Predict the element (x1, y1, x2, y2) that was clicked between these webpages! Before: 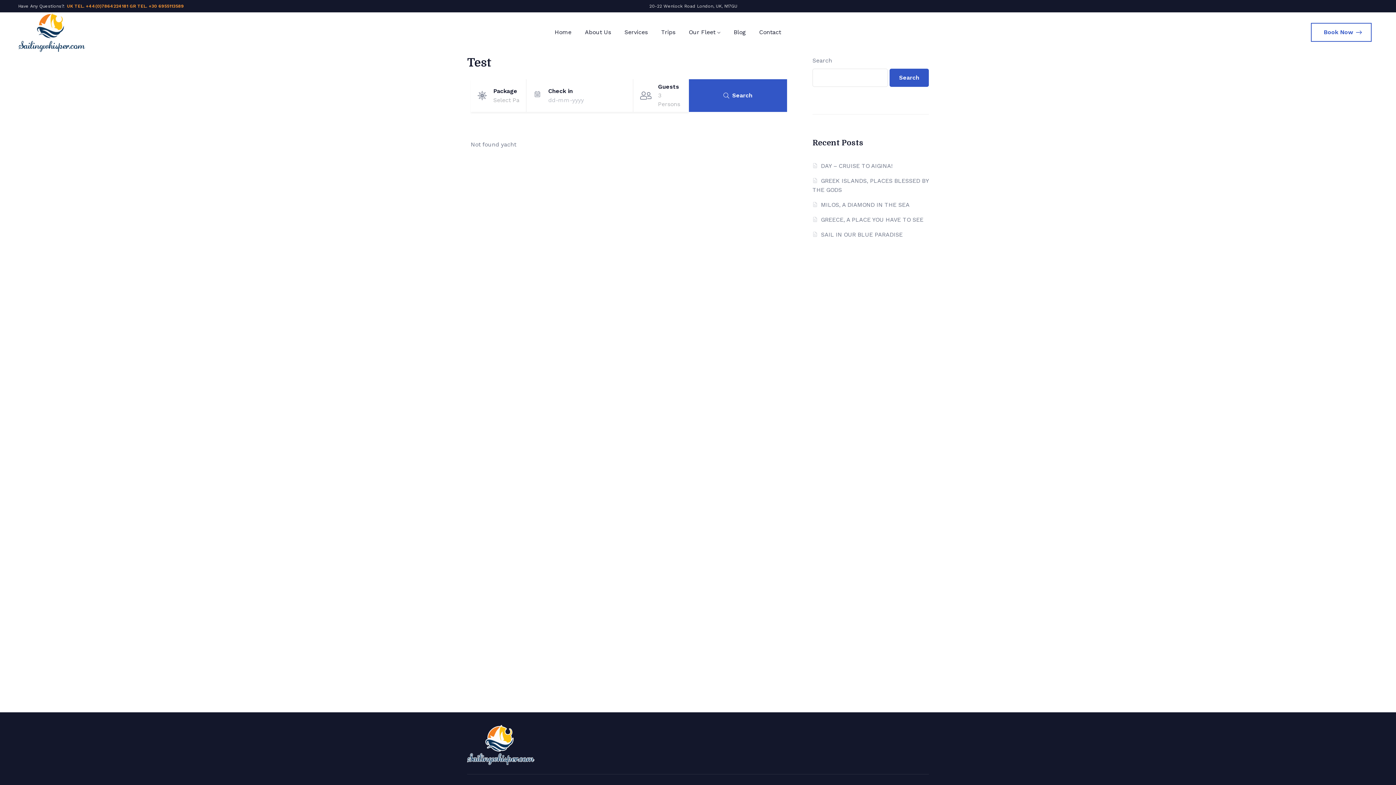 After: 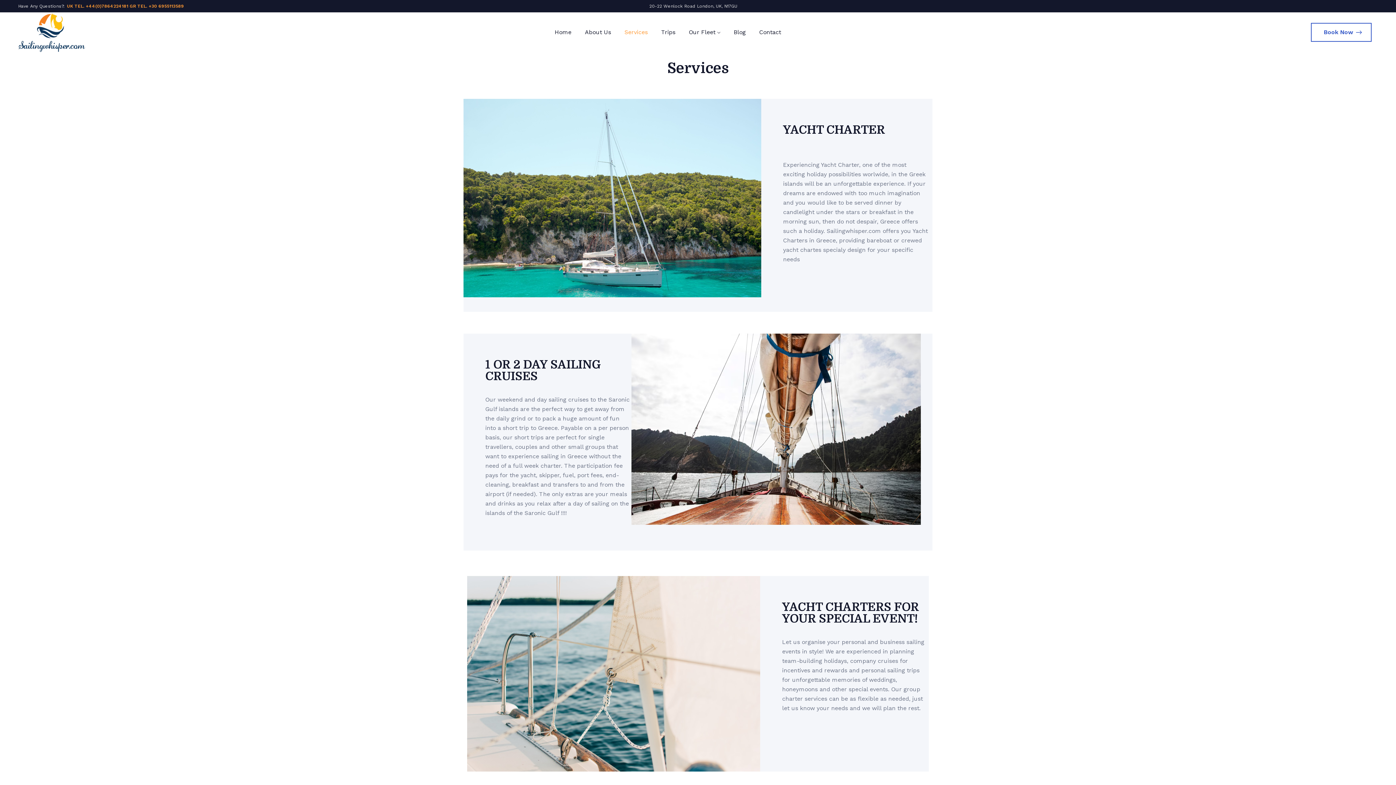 Action: bbox: (618, 21, 653, 42) label: Services